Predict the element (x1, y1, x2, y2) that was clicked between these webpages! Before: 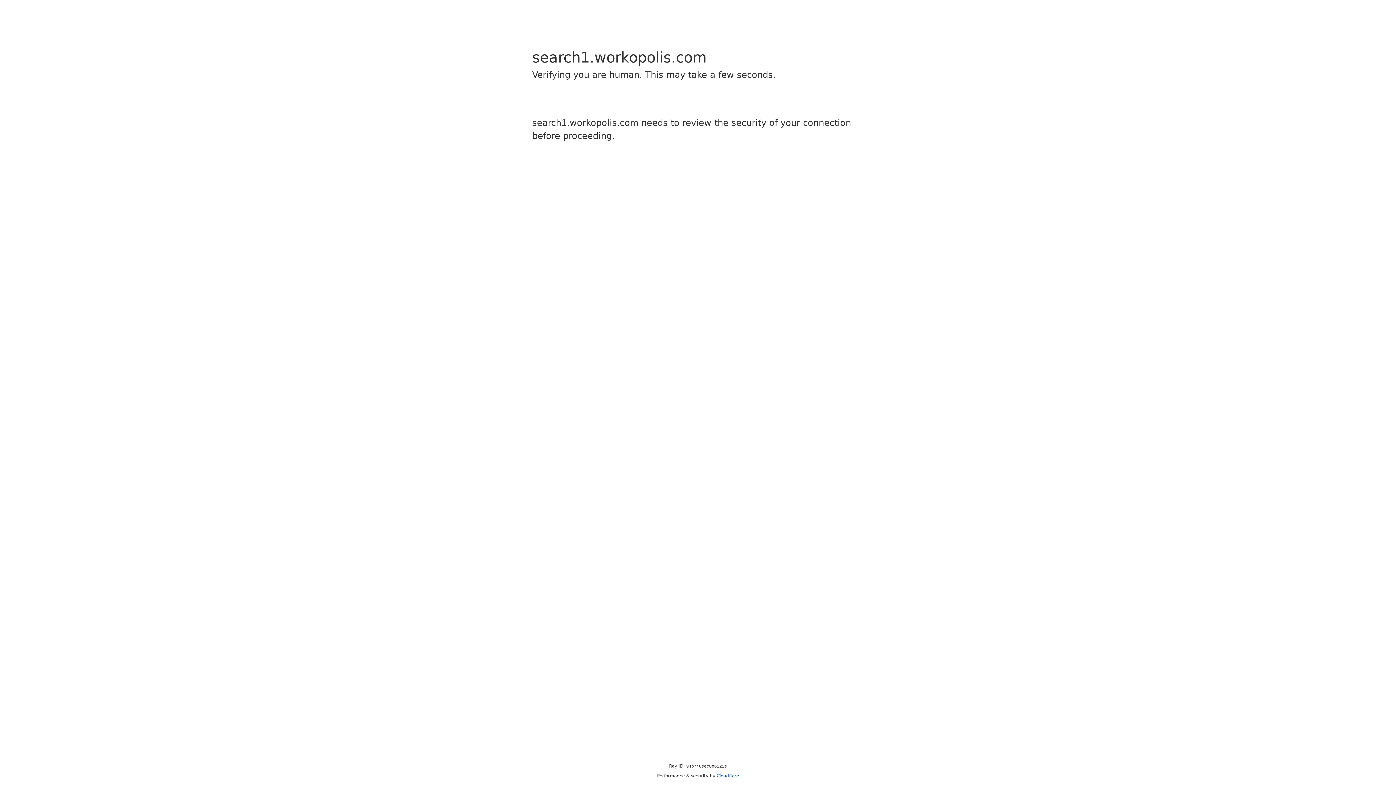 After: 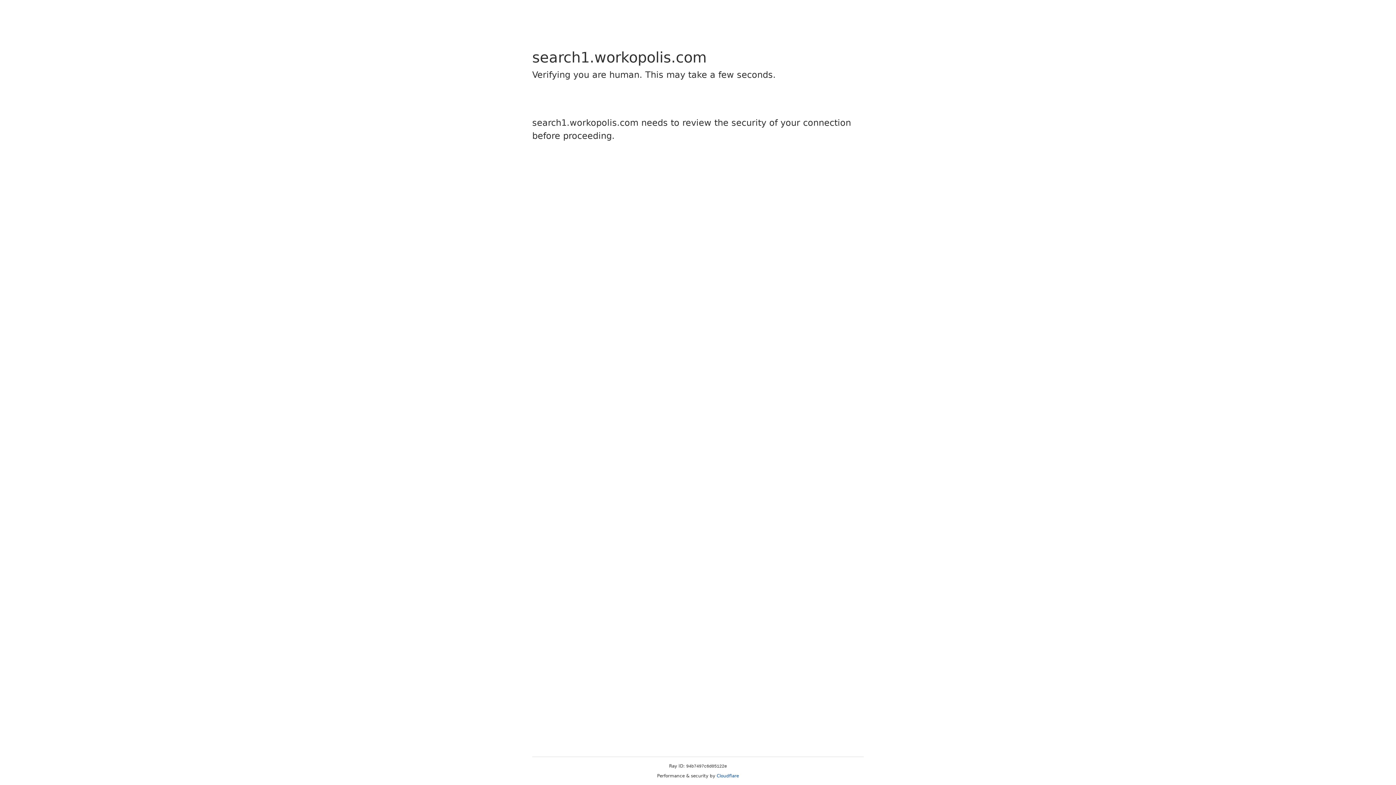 Action: bbox: (716, 773, 739, 778) label: Cloudflare